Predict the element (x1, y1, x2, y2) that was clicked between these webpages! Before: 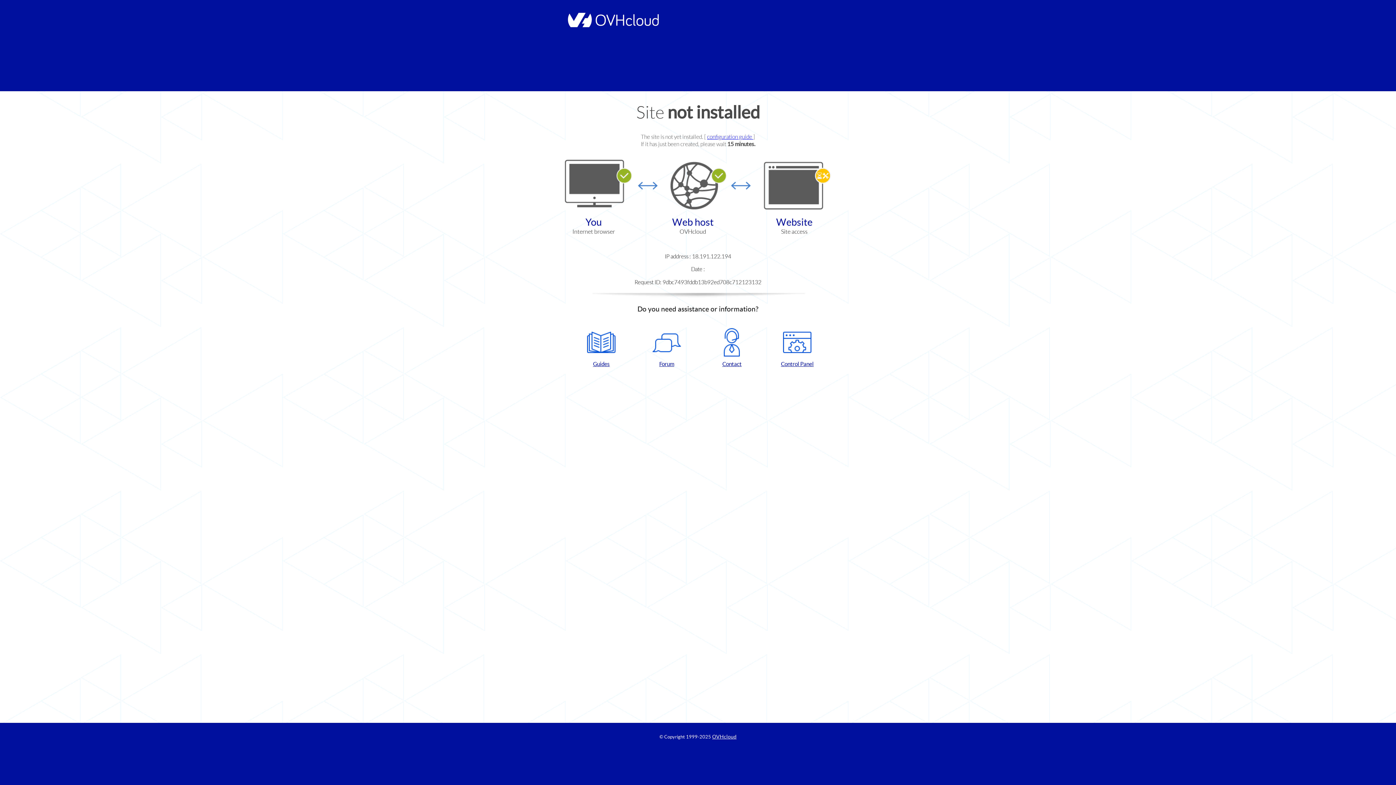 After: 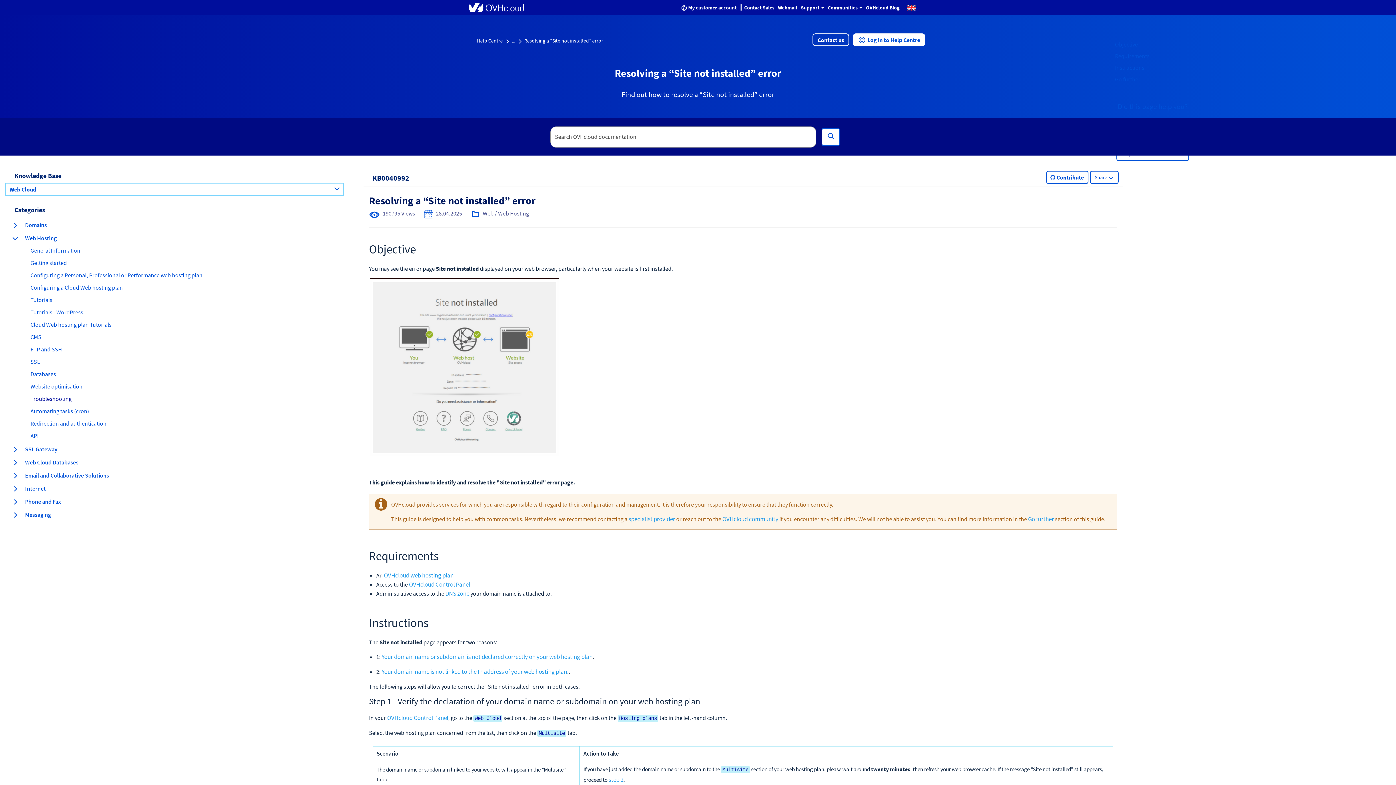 Action: label: configuration guide  bbox: (707, 133, 753, 140)